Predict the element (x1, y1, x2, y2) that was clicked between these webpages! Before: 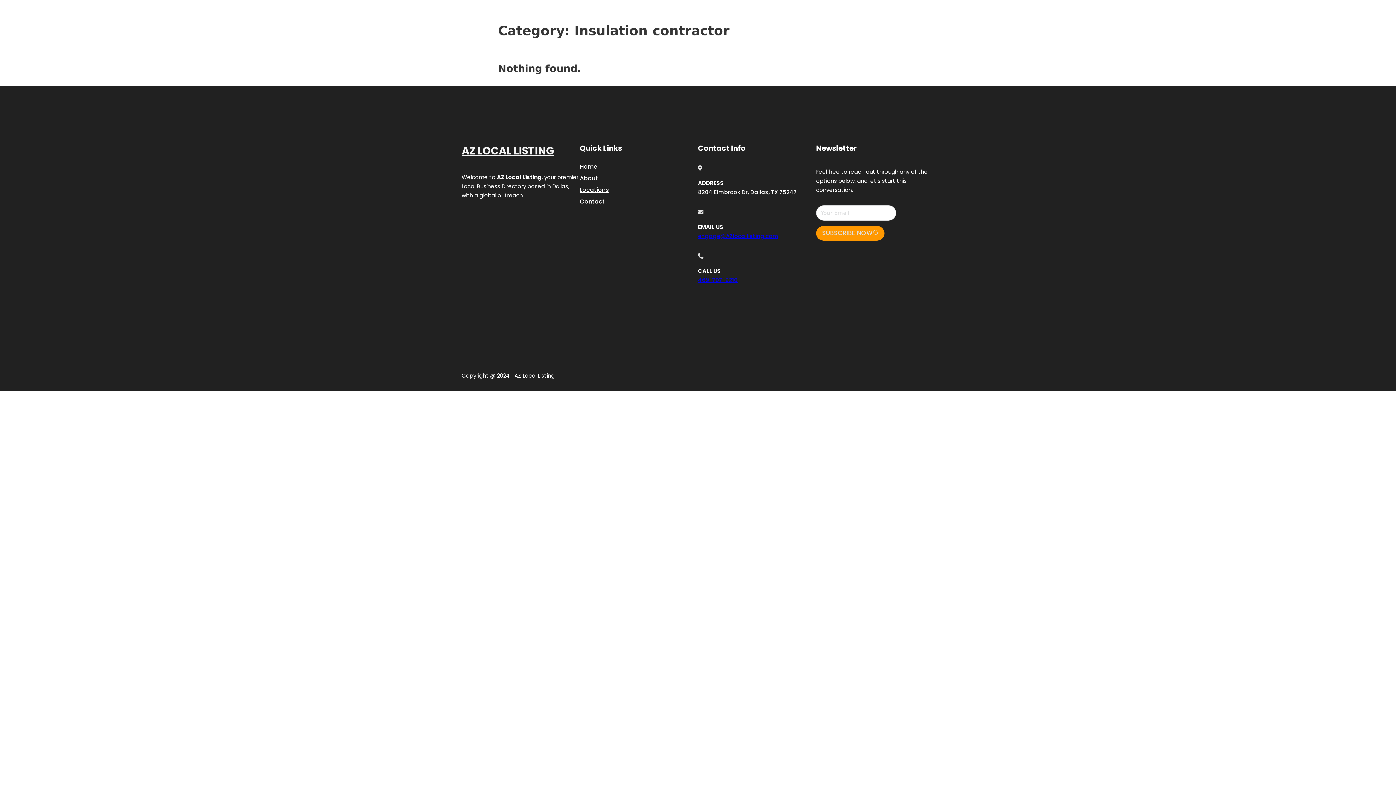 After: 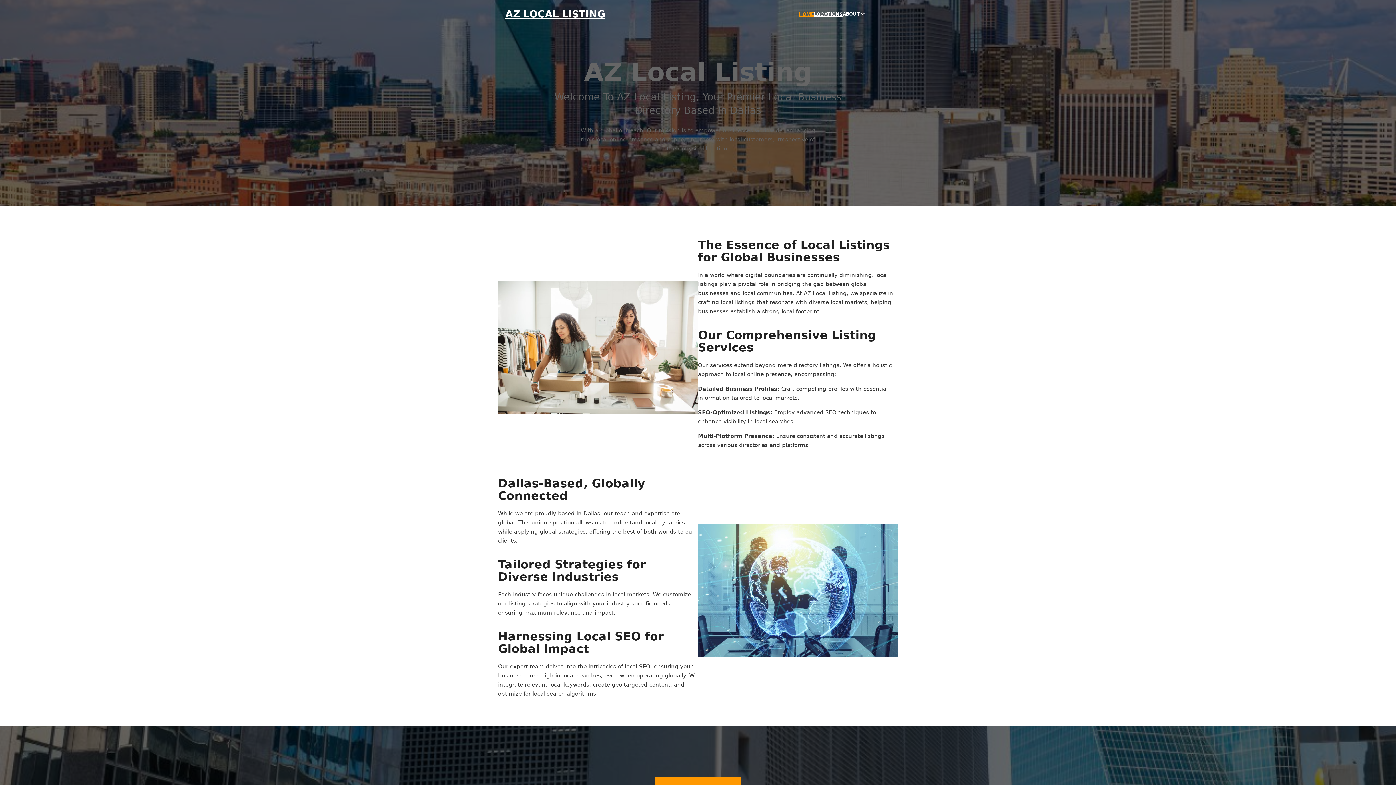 Action: bbox: (461, 142, 554, 159) label: AZ LOCAL LISTING